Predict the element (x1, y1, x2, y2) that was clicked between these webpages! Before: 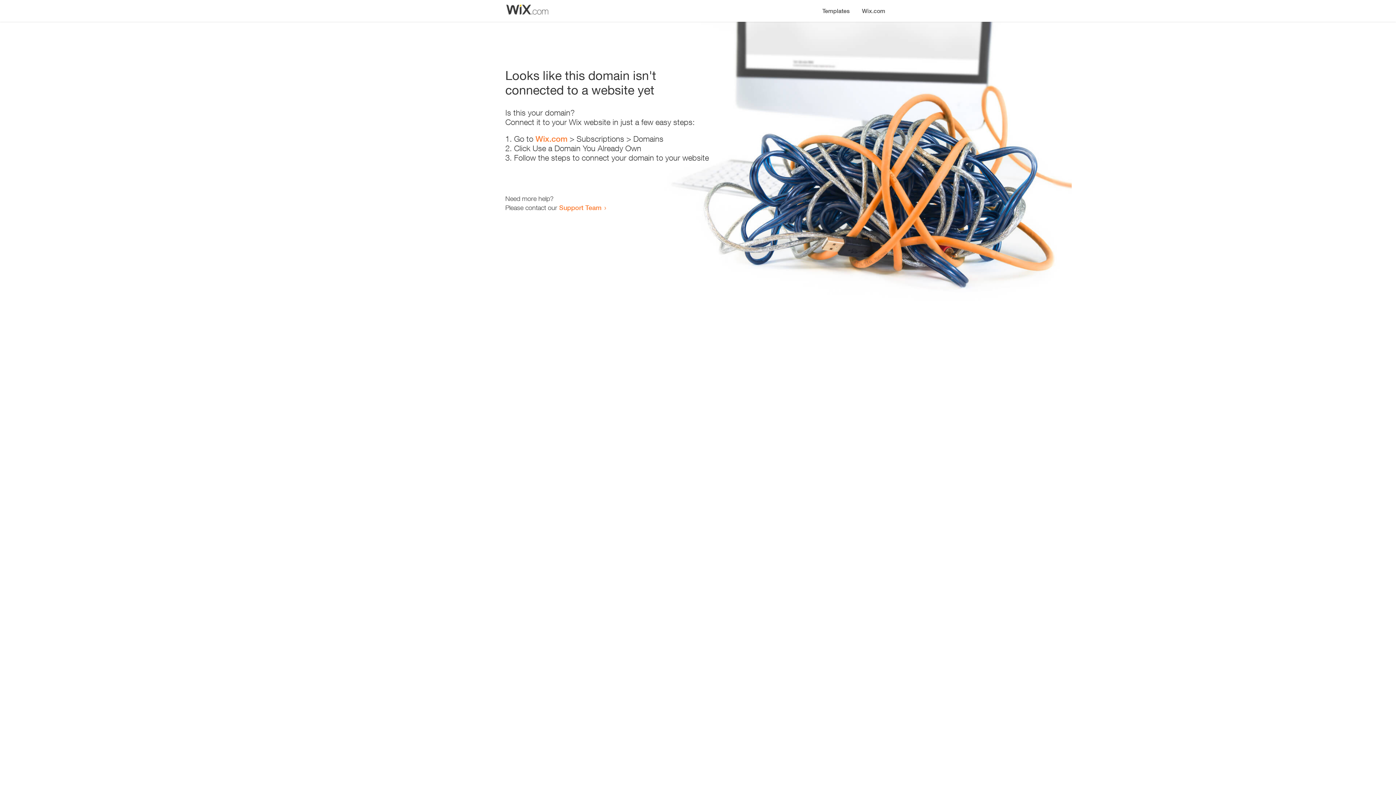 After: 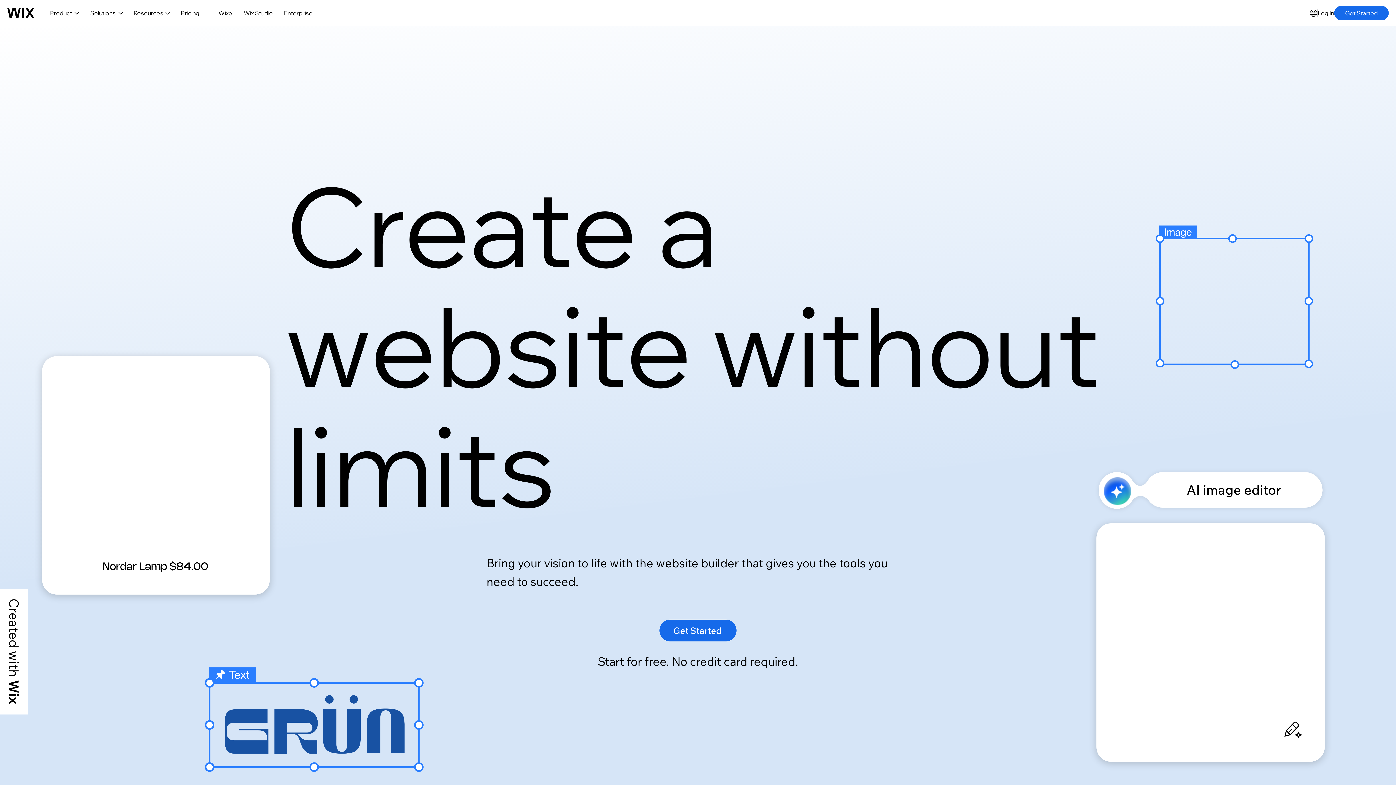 Action: bbox: (856, 0, 890, 14) label: Wix.com